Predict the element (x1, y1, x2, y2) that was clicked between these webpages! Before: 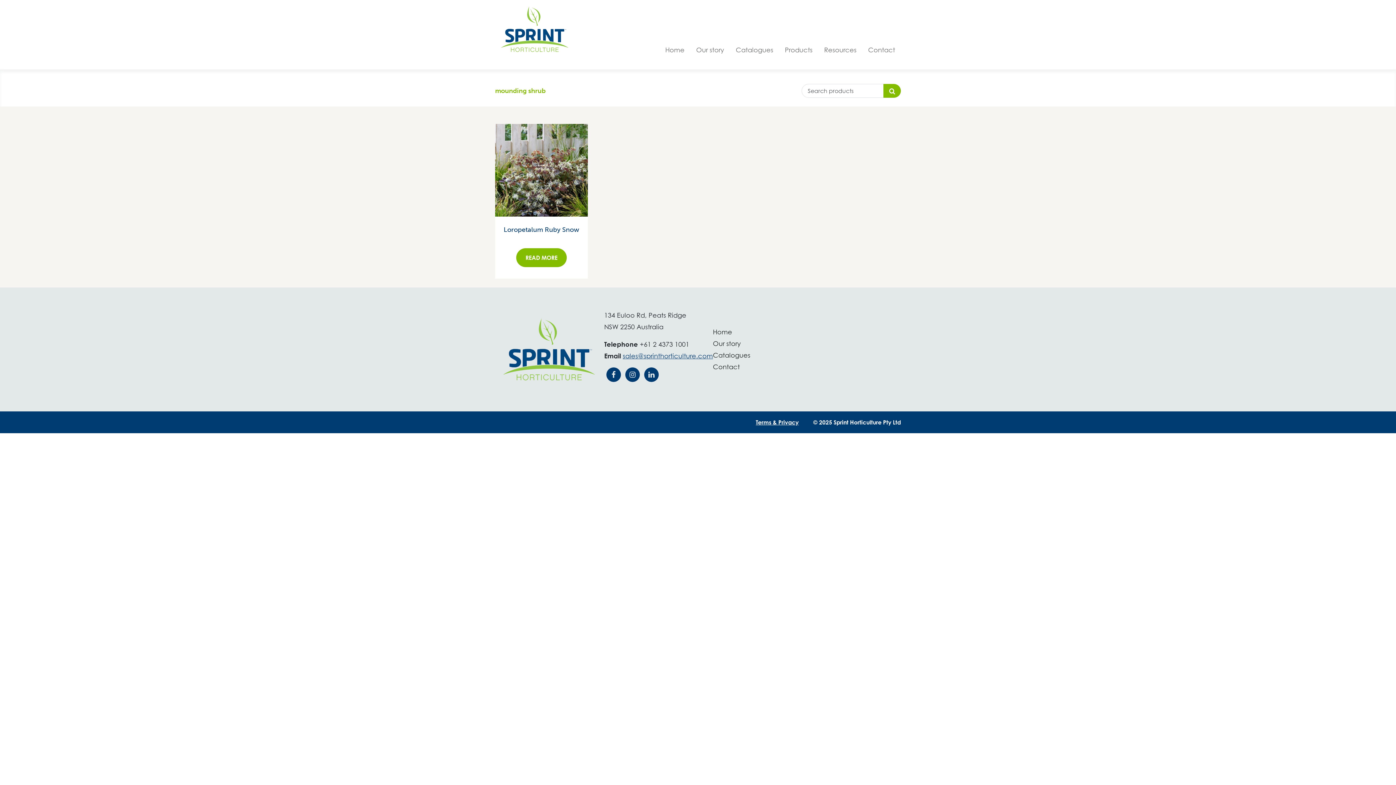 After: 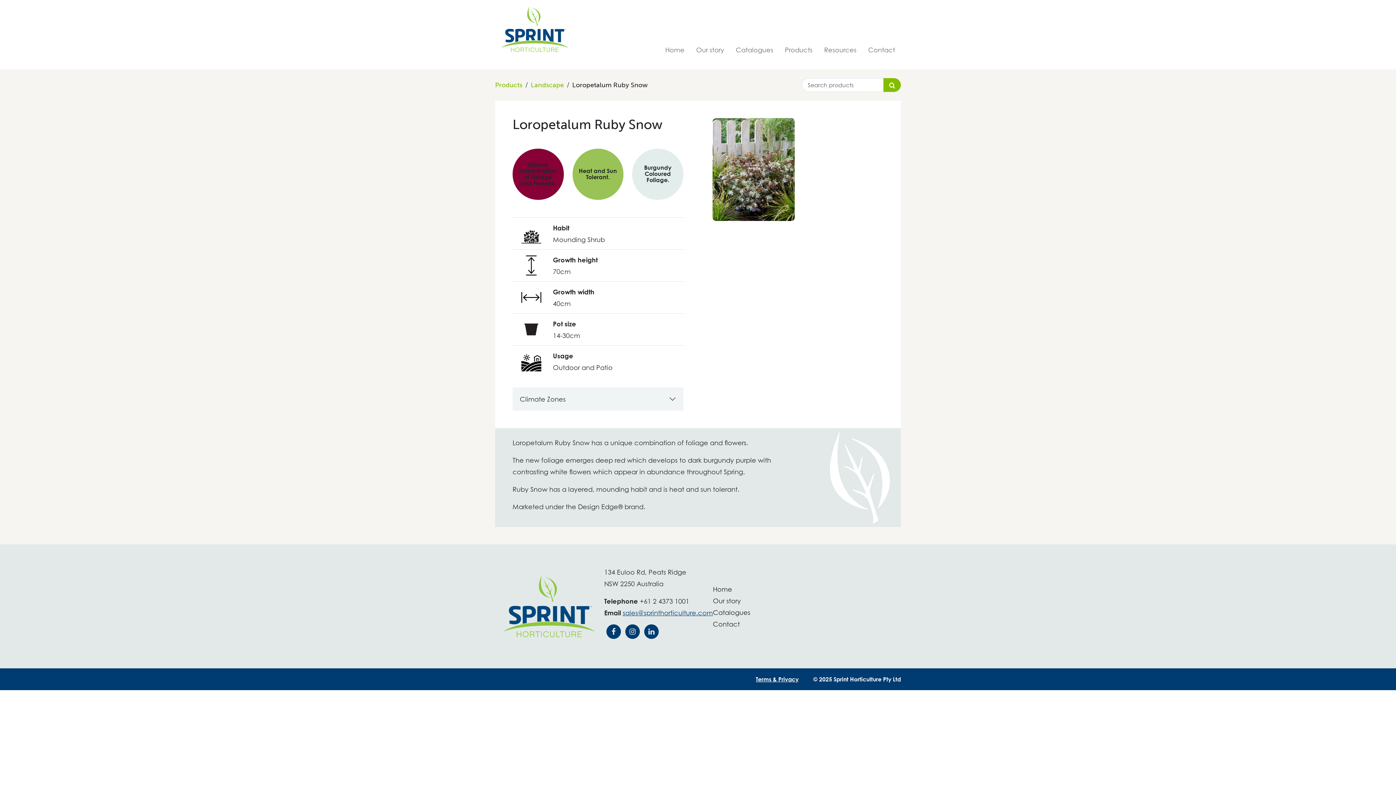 Action: label: Read more about “Loropetalum Ruby Snow” bbox: (516, 248, 566, 267)